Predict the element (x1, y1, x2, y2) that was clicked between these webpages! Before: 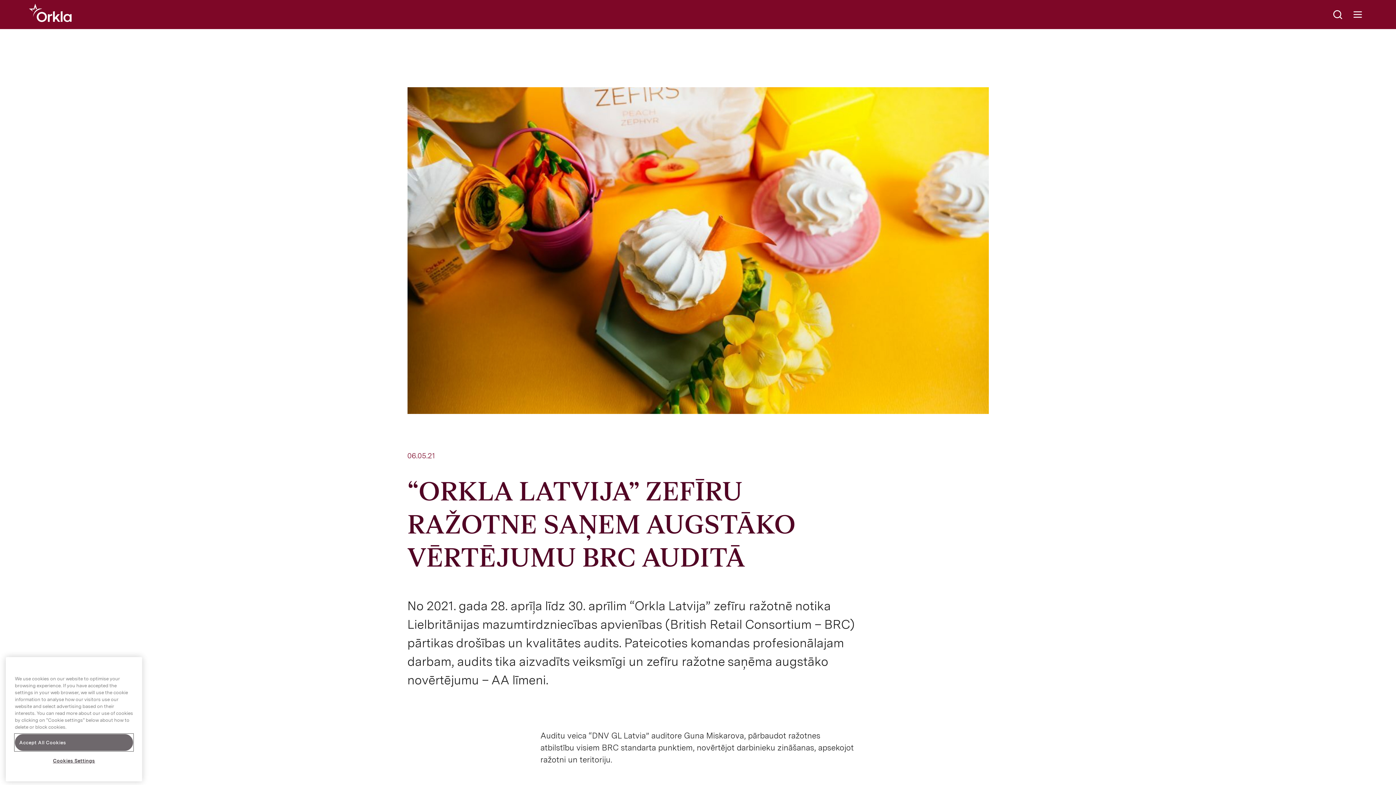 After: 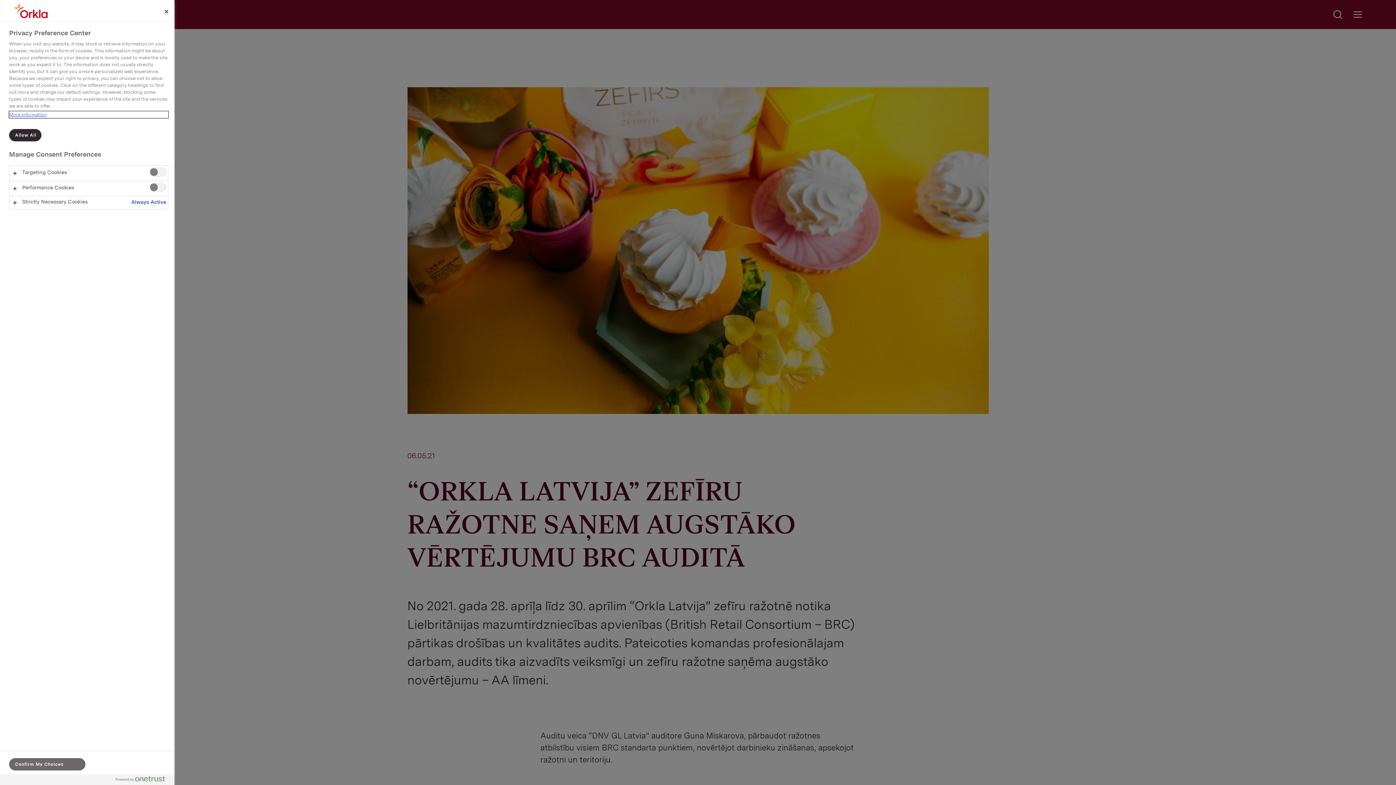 Action: label: Cookies Settings bbox: (14, 762, 133, 777)